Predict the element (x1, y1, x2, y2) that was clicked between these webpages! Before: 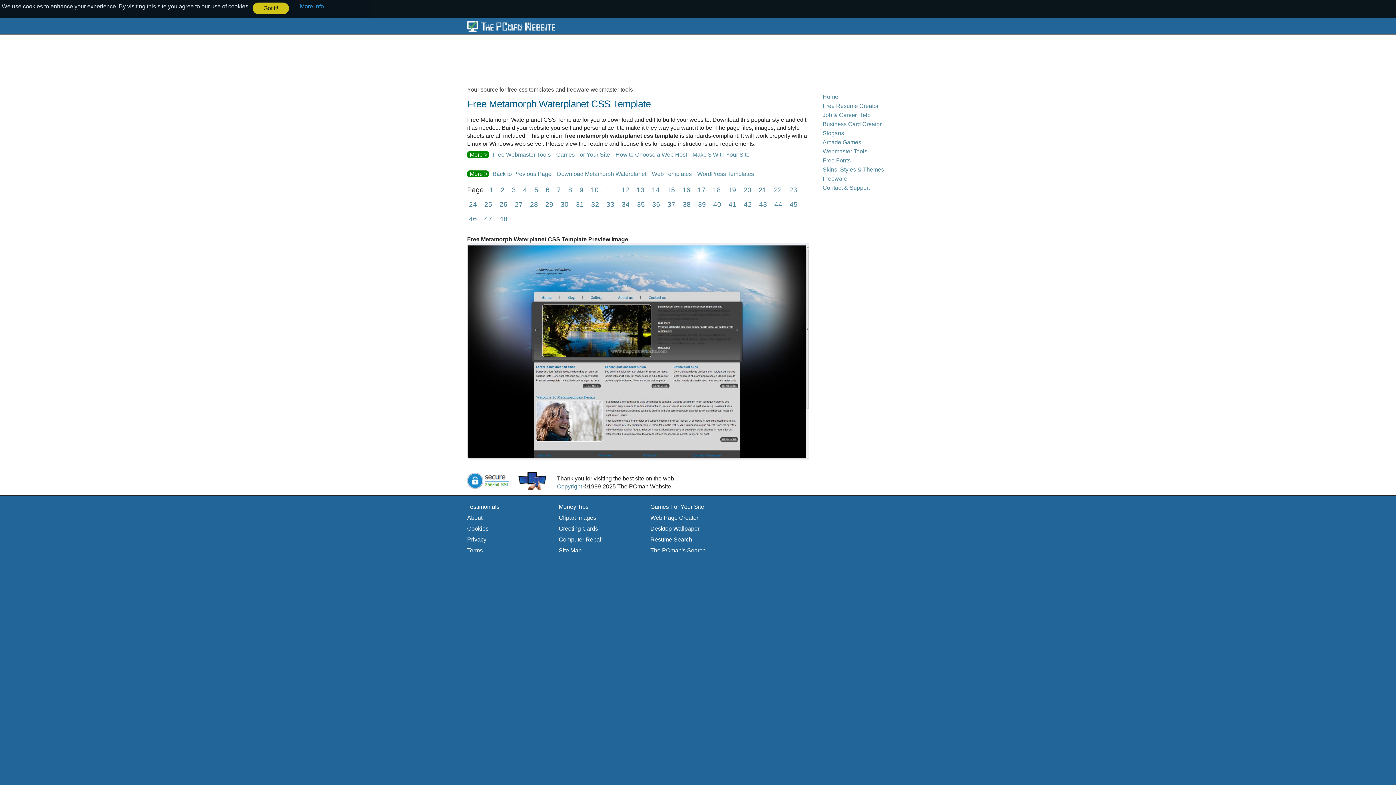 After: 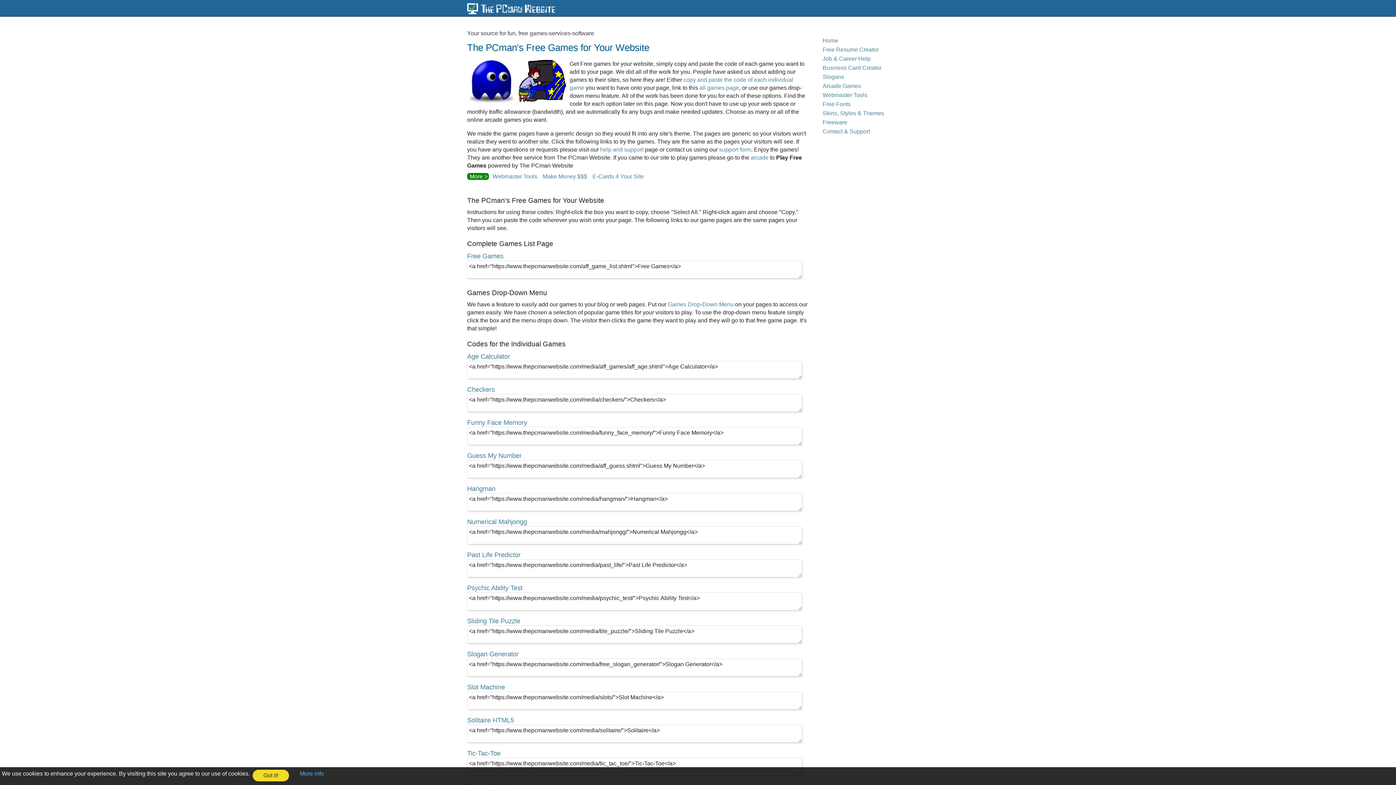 Action: label: Games For Your Site bbox: (556, 150, 610, 158)